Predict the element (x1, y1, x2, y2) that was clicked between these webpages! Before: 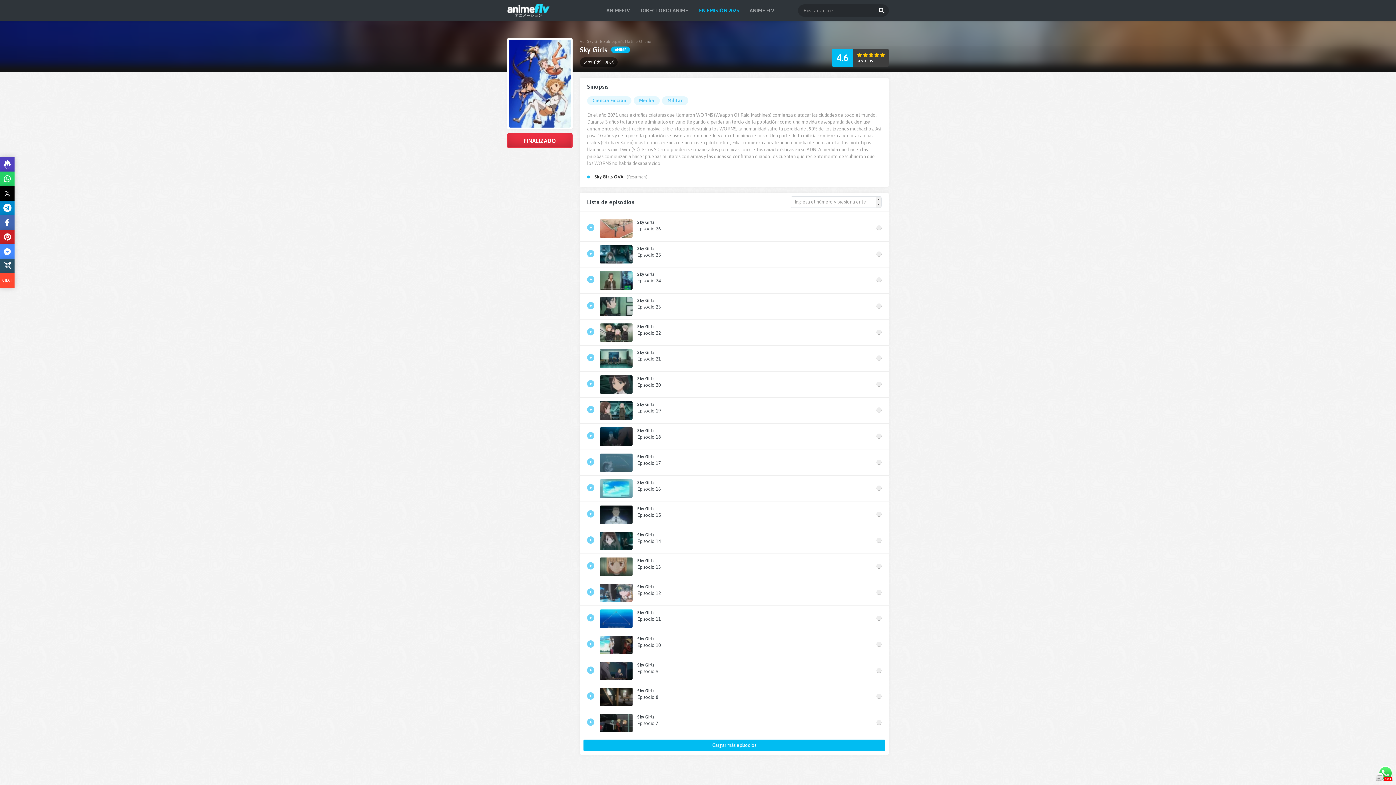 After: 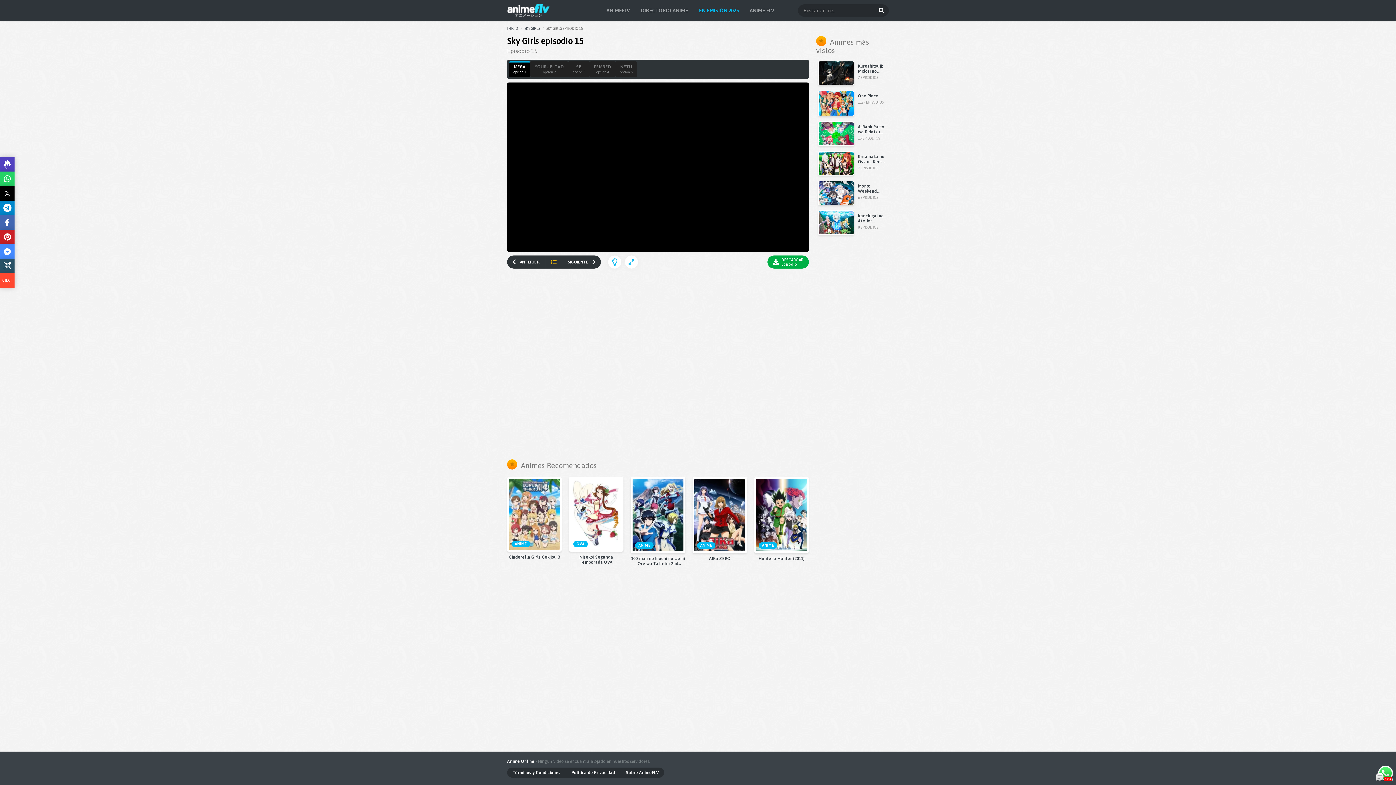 Action: label: Sky Girls
Episodio 15 bbox: (580, 502, 889, 527)